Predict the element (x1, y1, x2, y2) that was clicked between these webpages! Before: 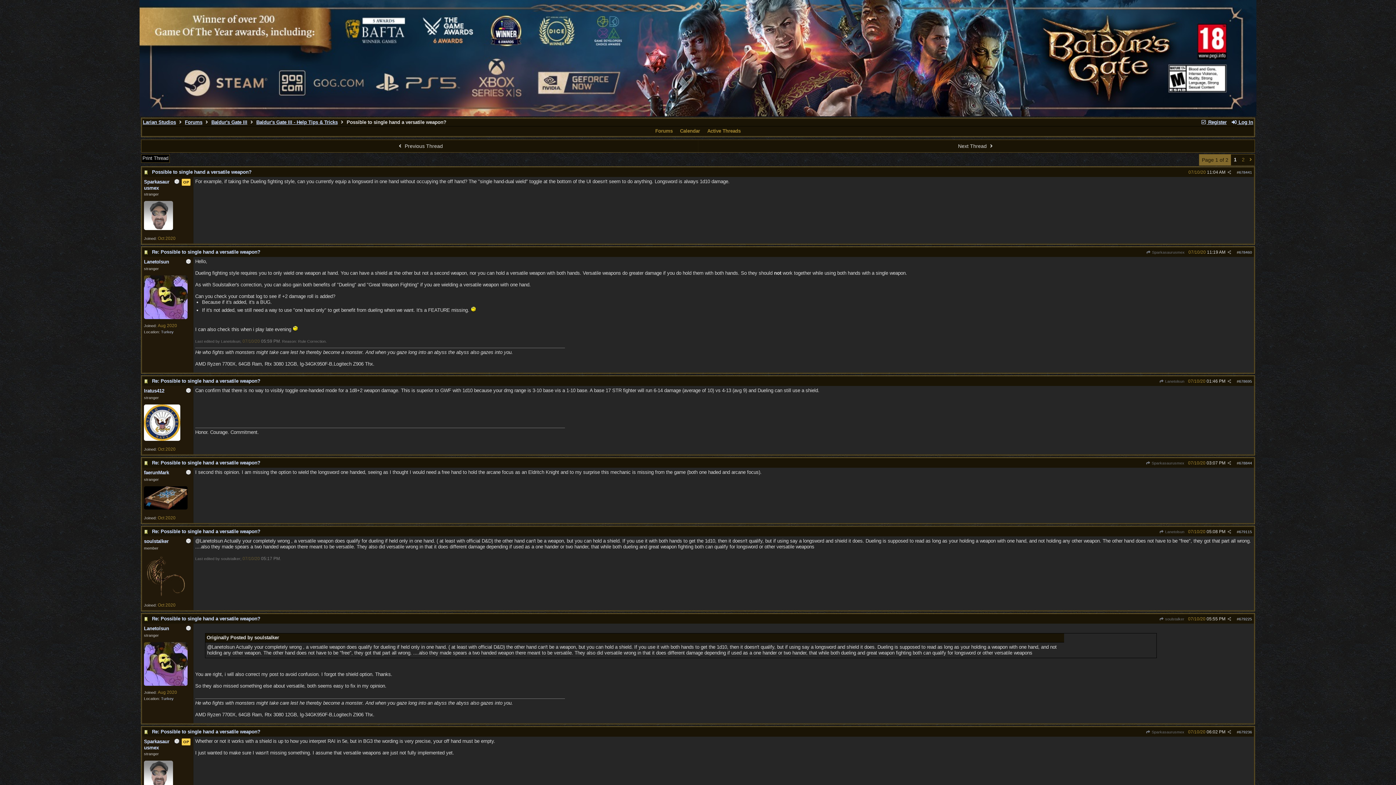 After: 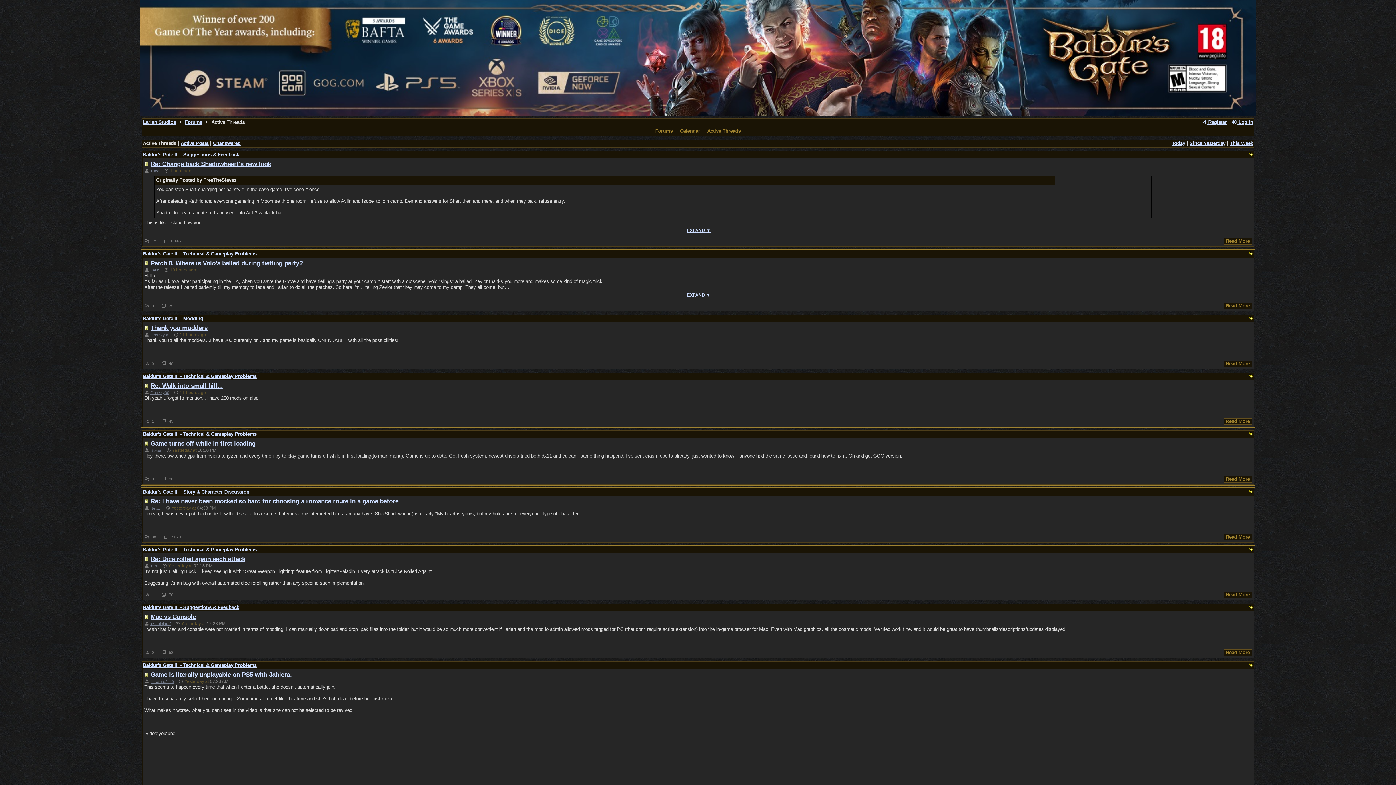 Action: label: Active Threads bbox: (705, 128, 742, 134)